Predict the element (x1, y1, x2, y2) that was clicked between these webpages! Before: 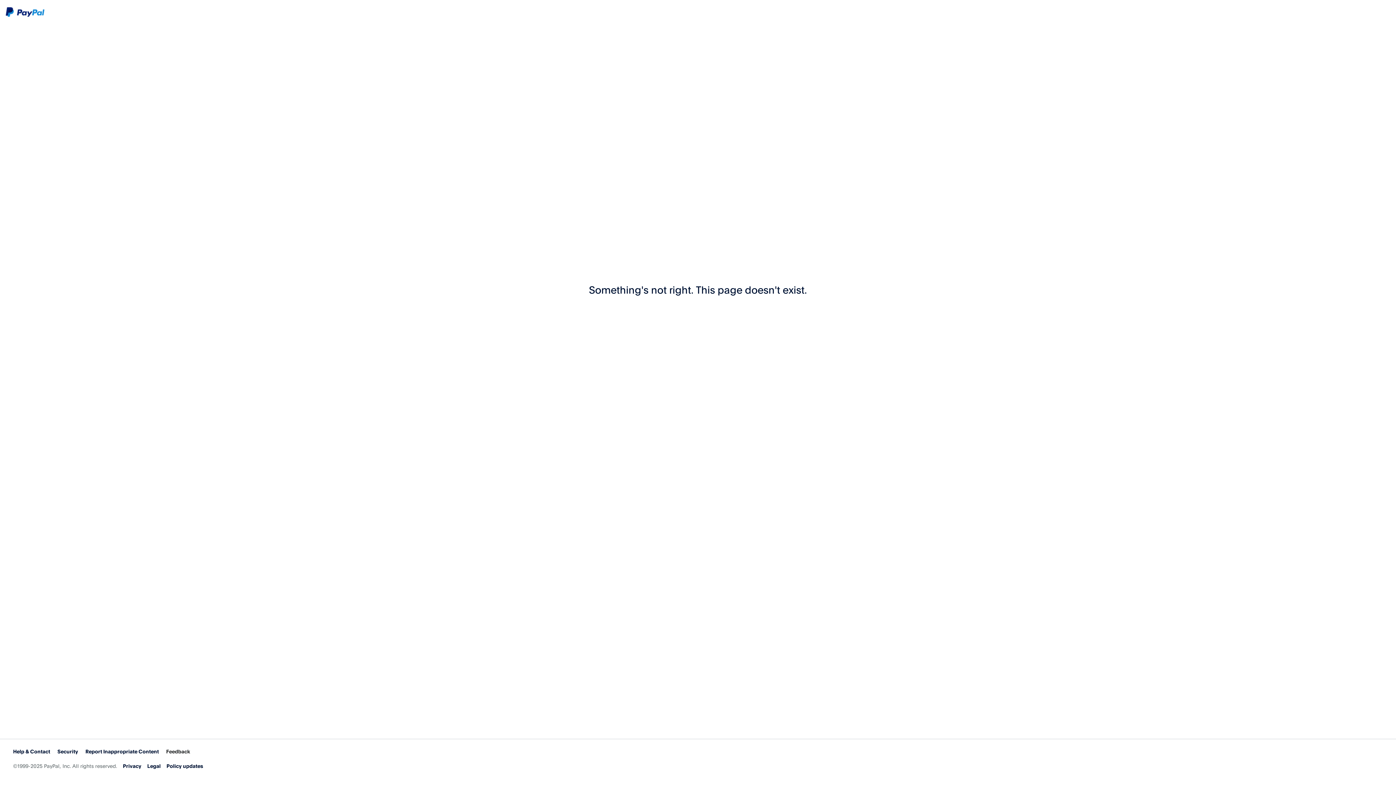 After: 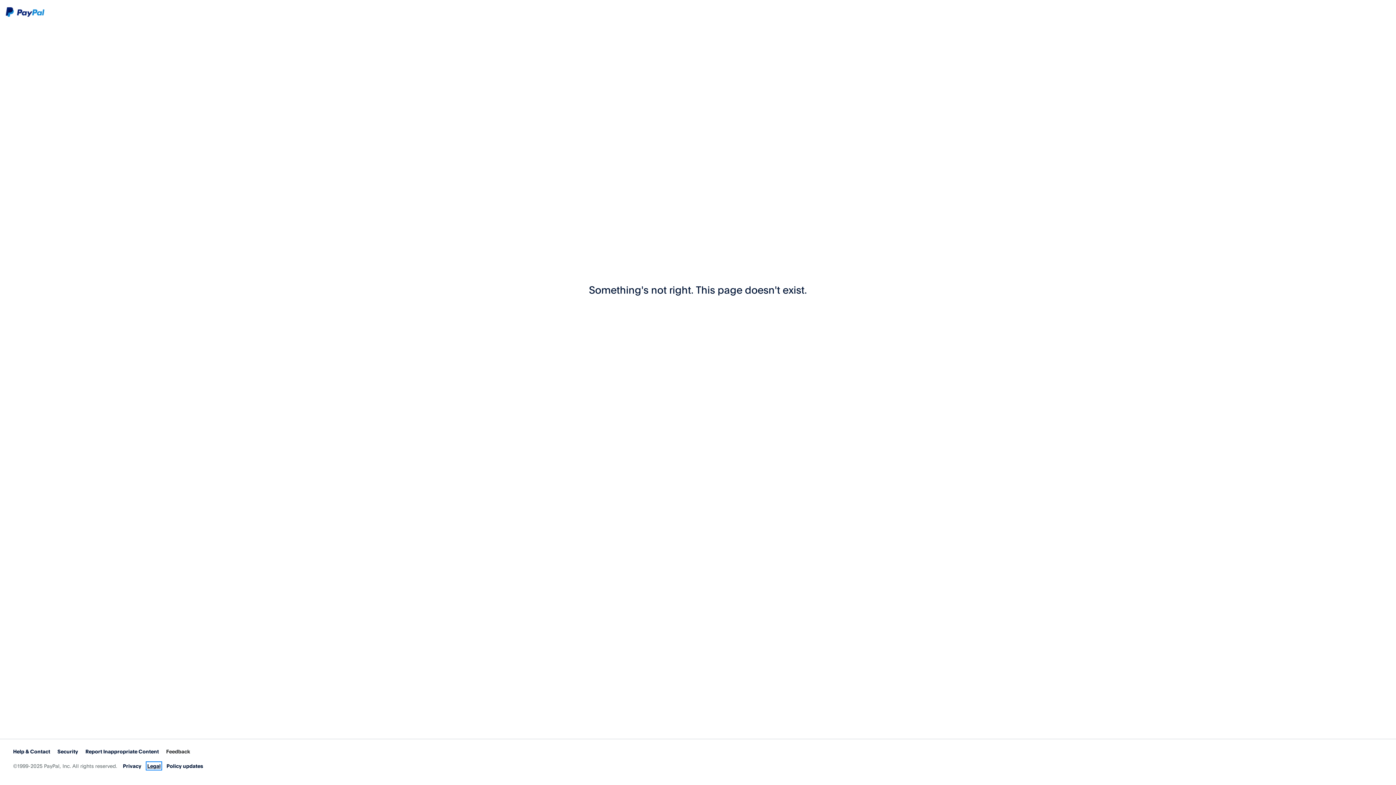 Action: label: Legal bbox: (147, 763, 160, 769)